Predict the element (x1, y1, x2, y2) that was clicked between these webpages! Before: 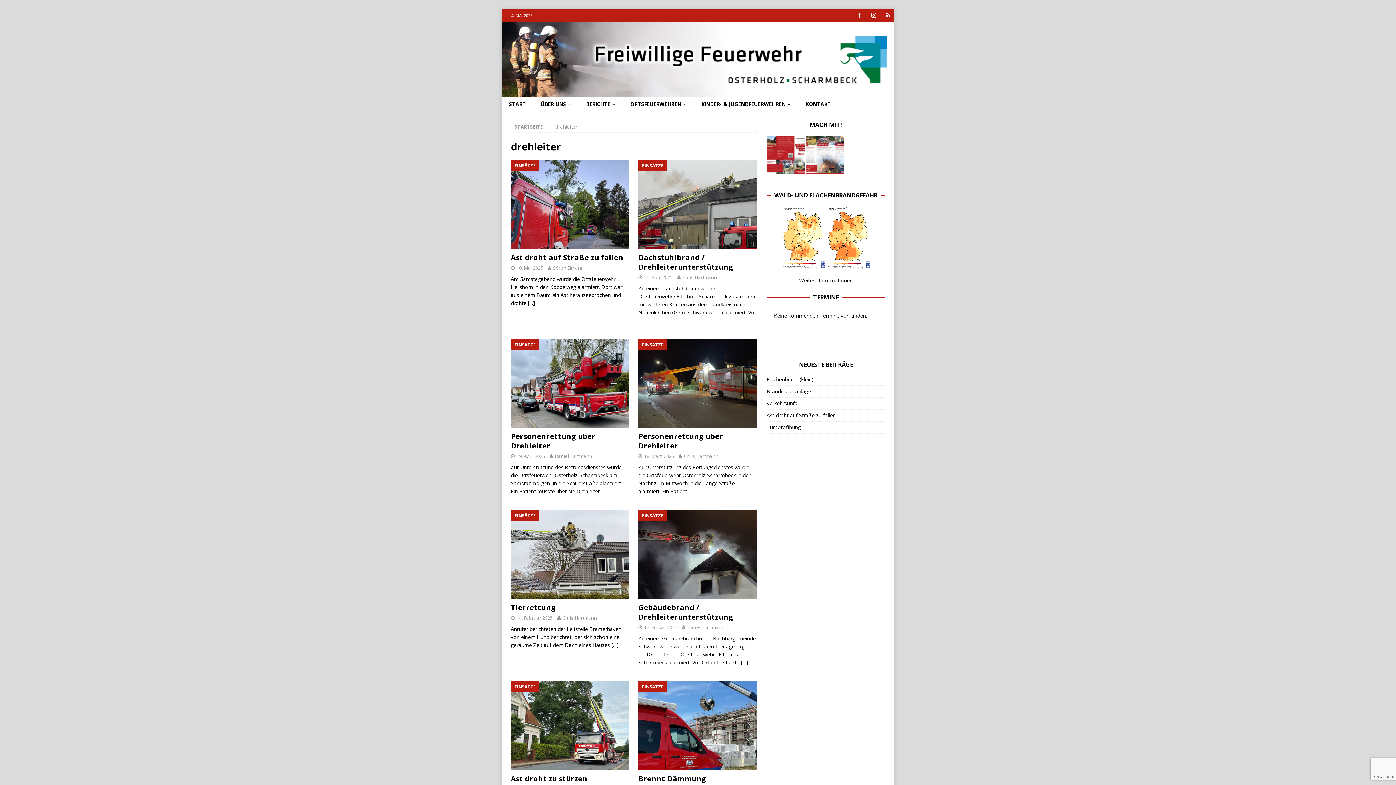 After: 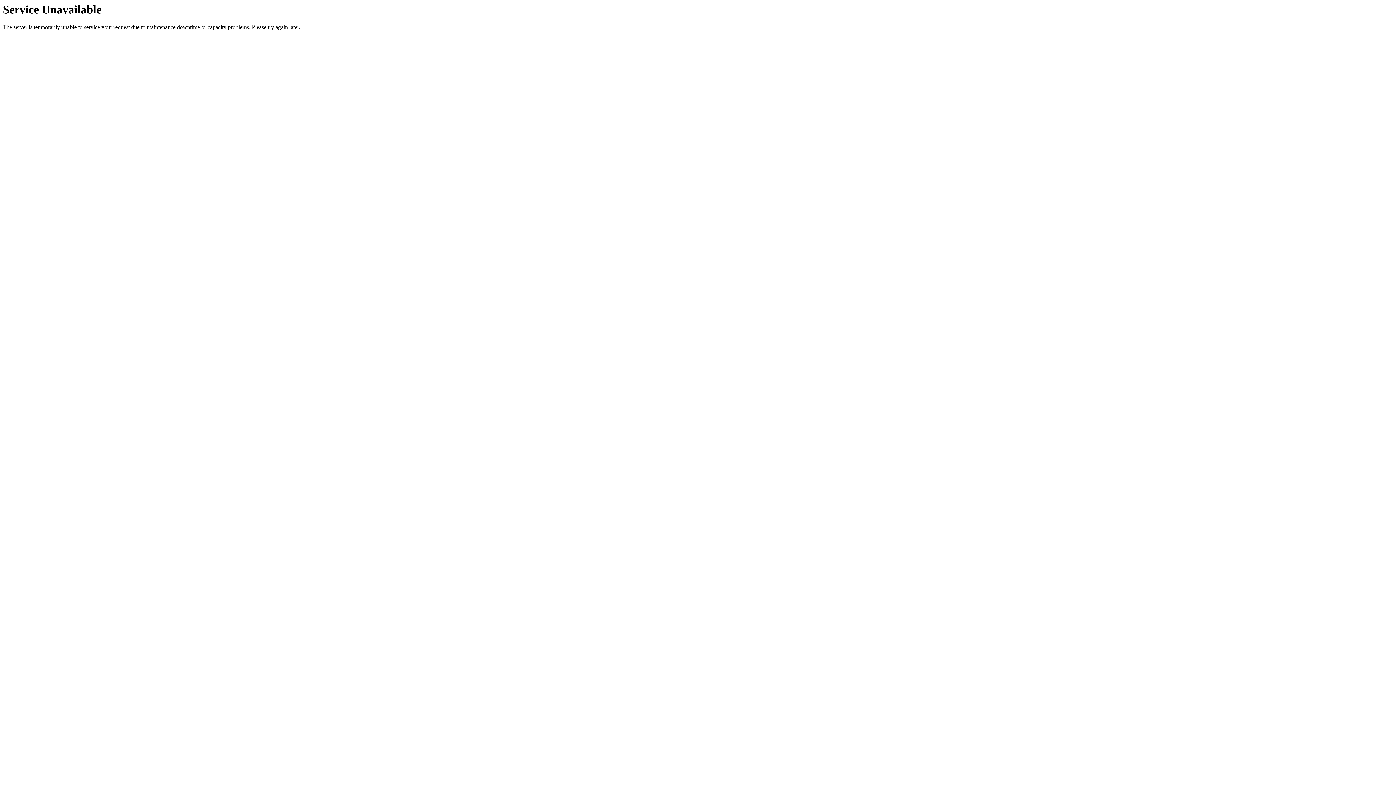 Action: bbox: (781, 261, 825, 268)